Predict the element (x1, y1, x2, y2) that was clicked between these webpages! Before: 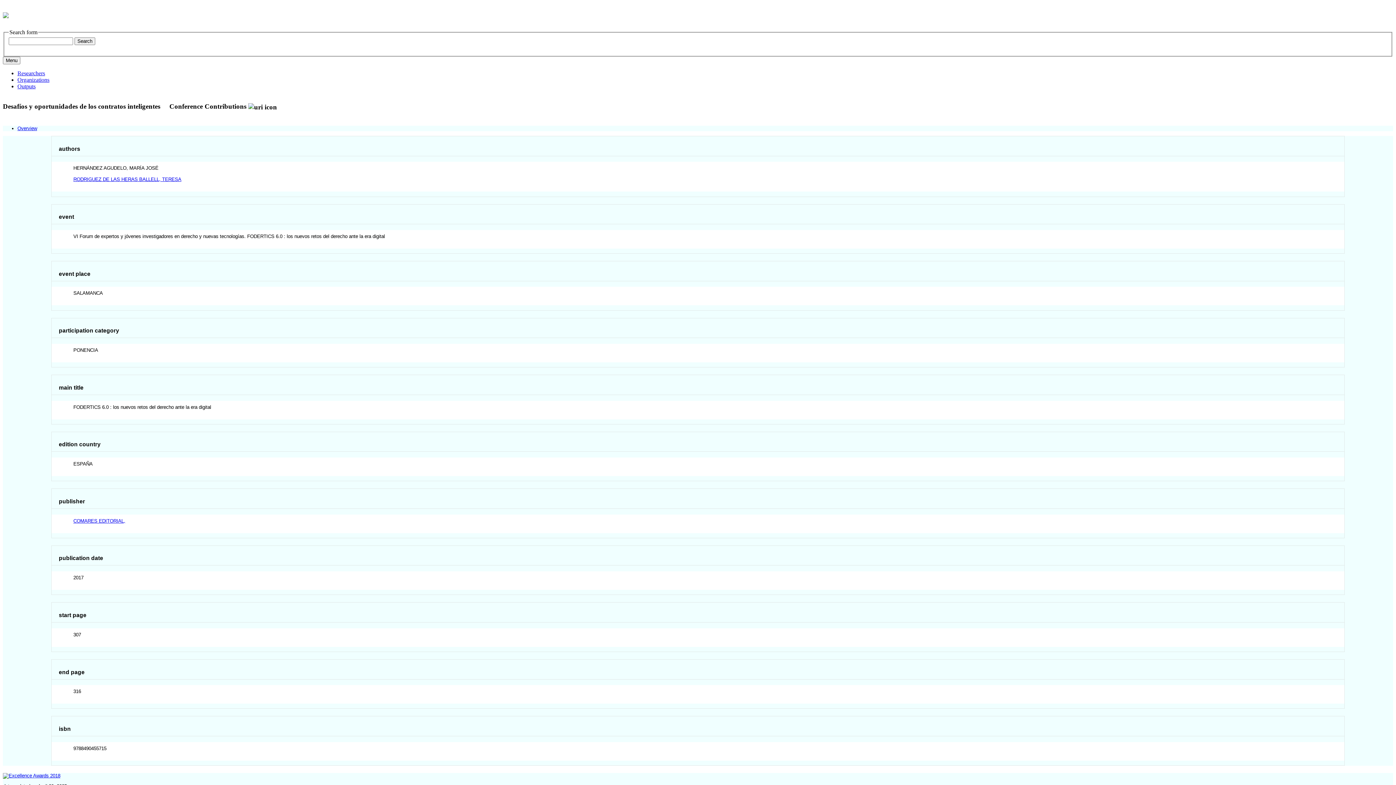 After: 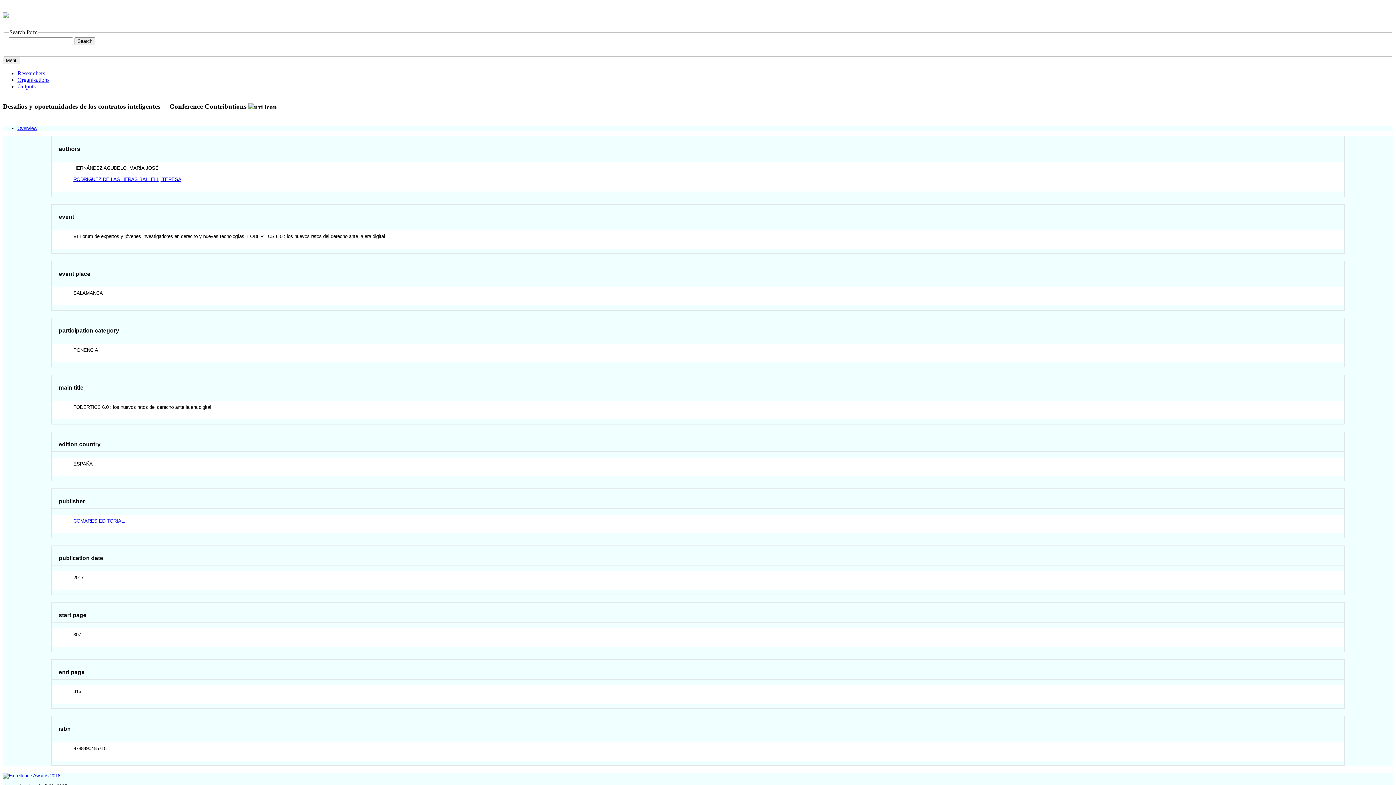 Action: bbox: (2, 773, 60, 778)